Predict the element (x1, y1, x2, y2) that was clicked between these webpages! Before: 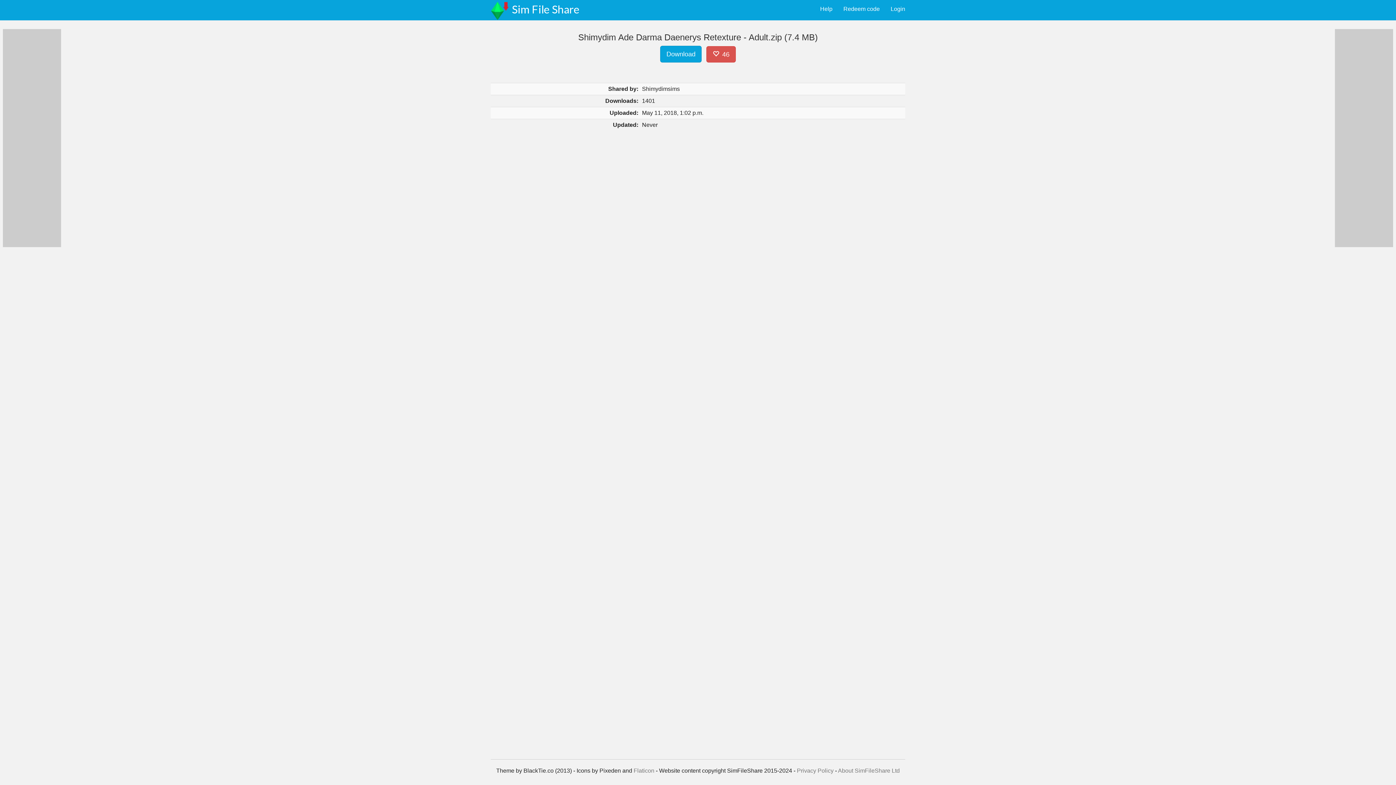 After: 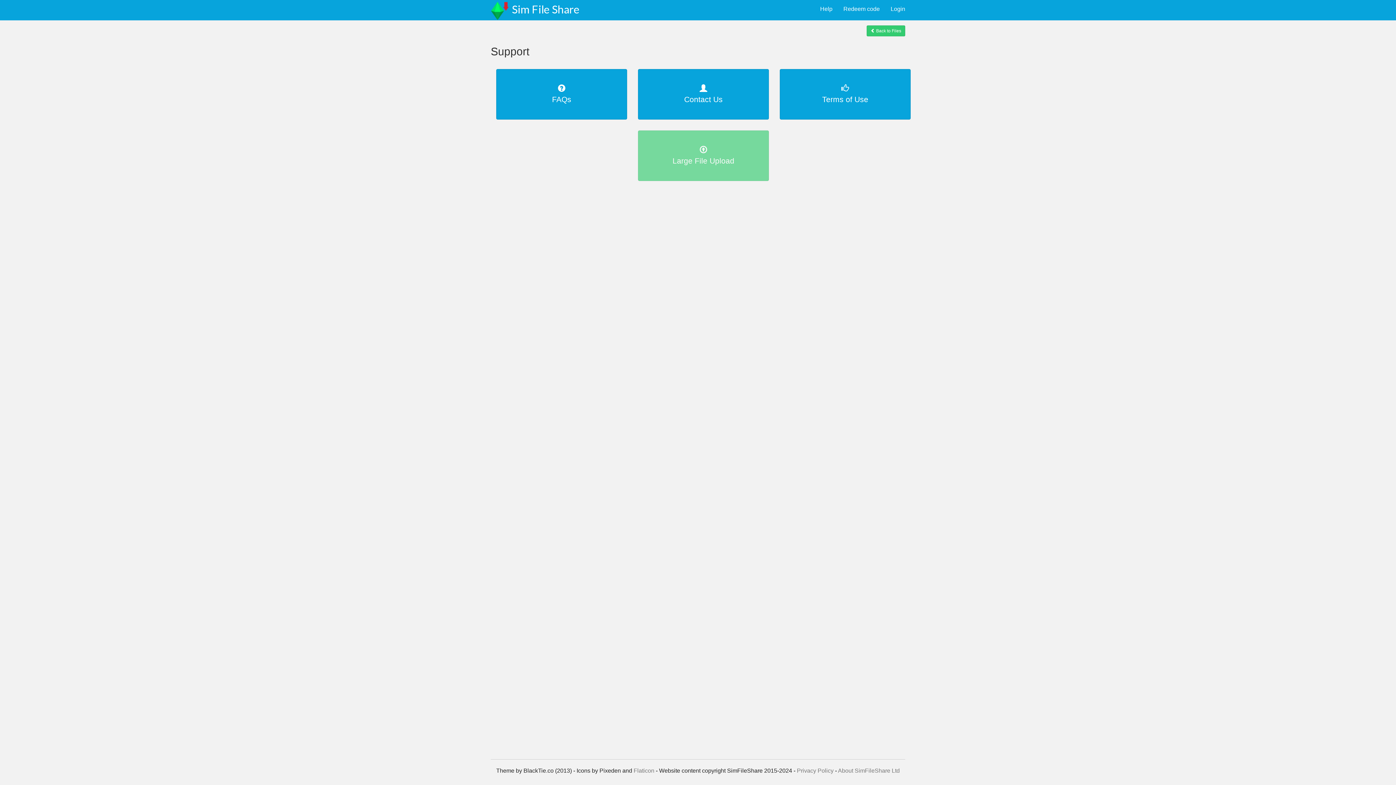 Action: bbox: (814, 0, 838, 18) label: Help